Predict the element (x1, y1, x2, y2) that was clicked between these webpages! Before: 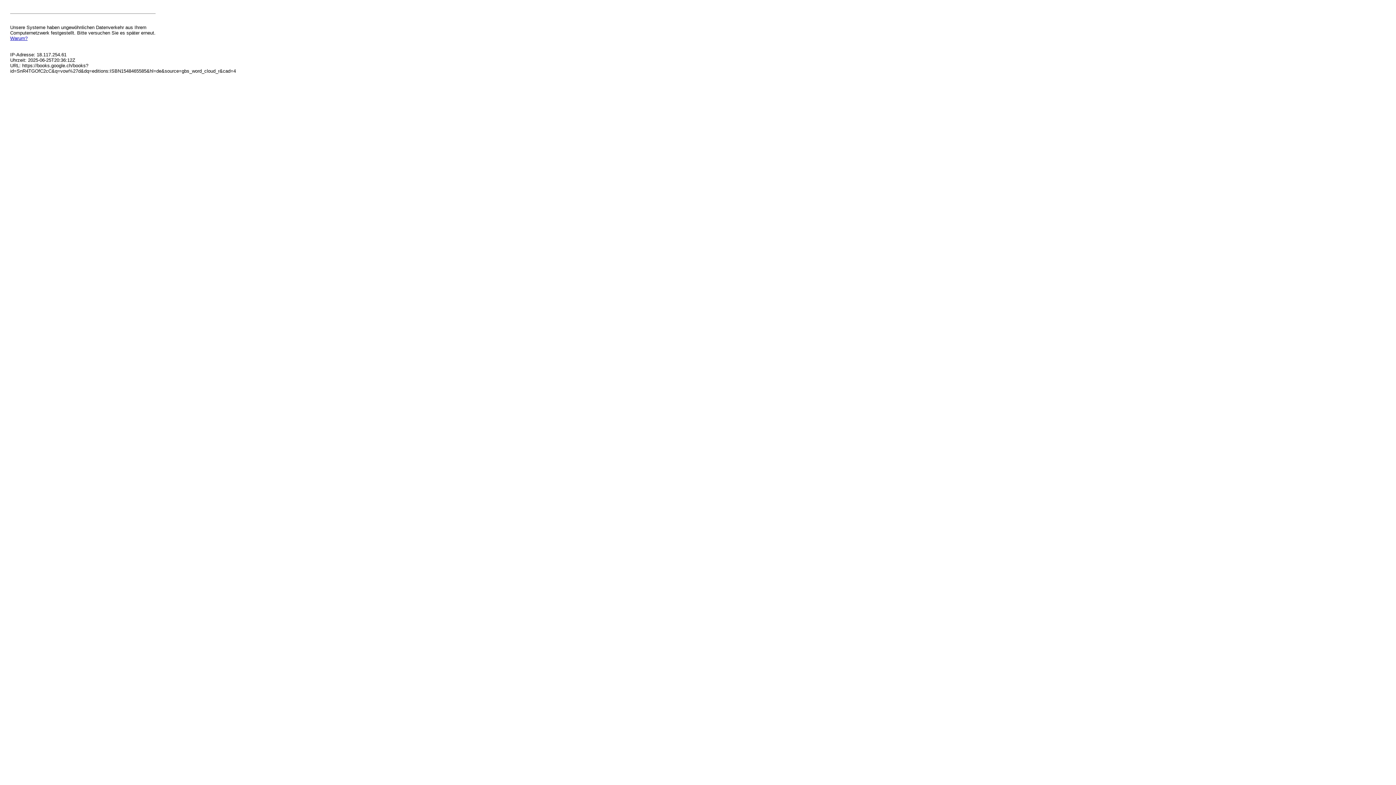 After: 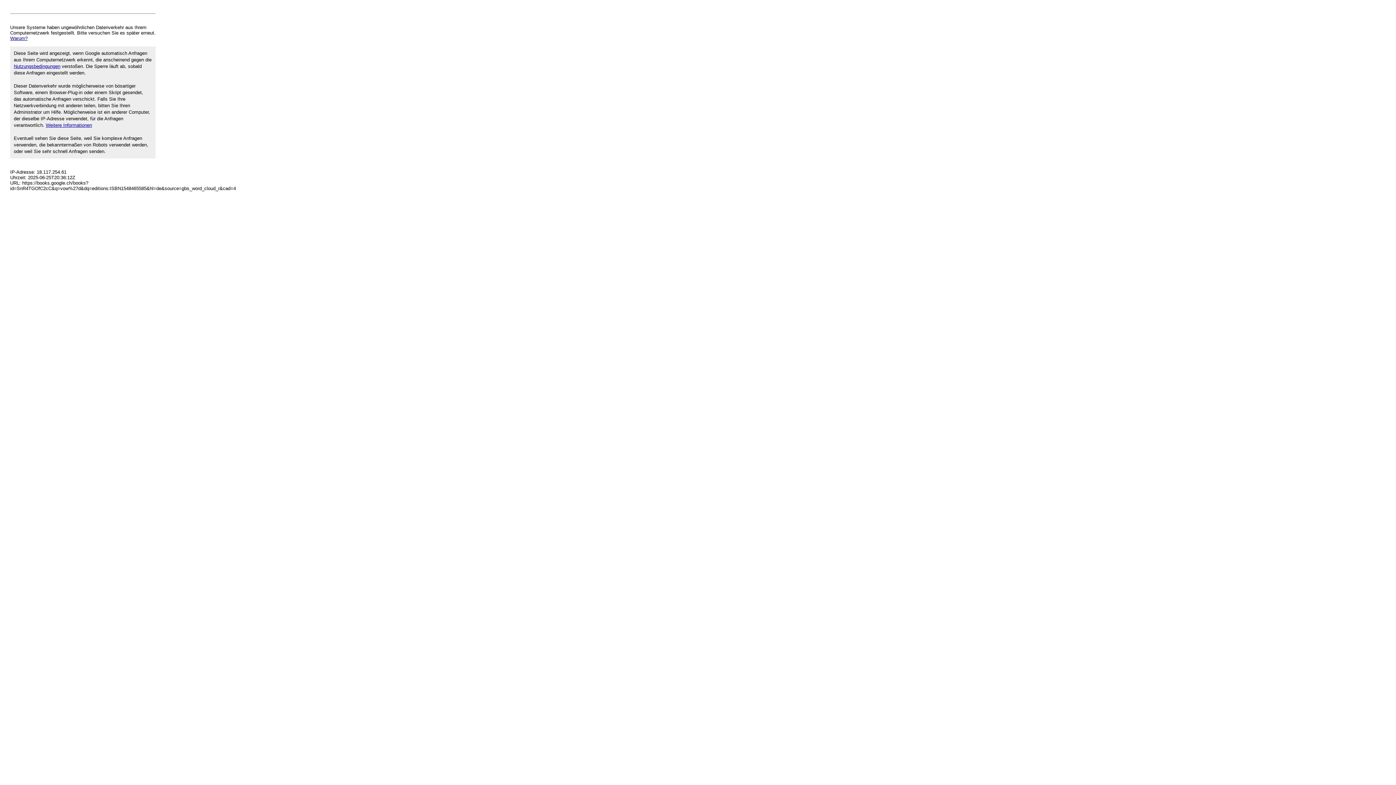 Action: label: Warum? bbox: (10, 35, 27, 41)